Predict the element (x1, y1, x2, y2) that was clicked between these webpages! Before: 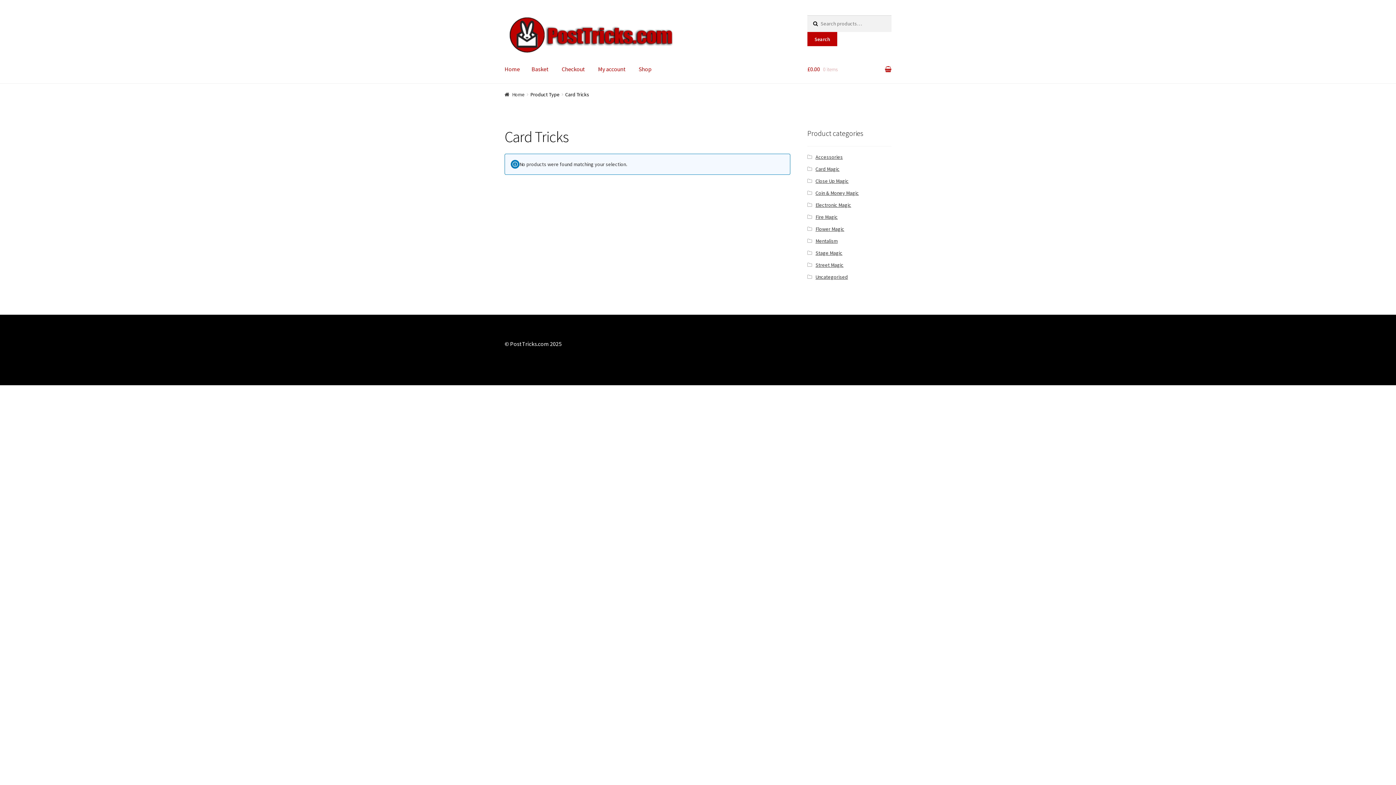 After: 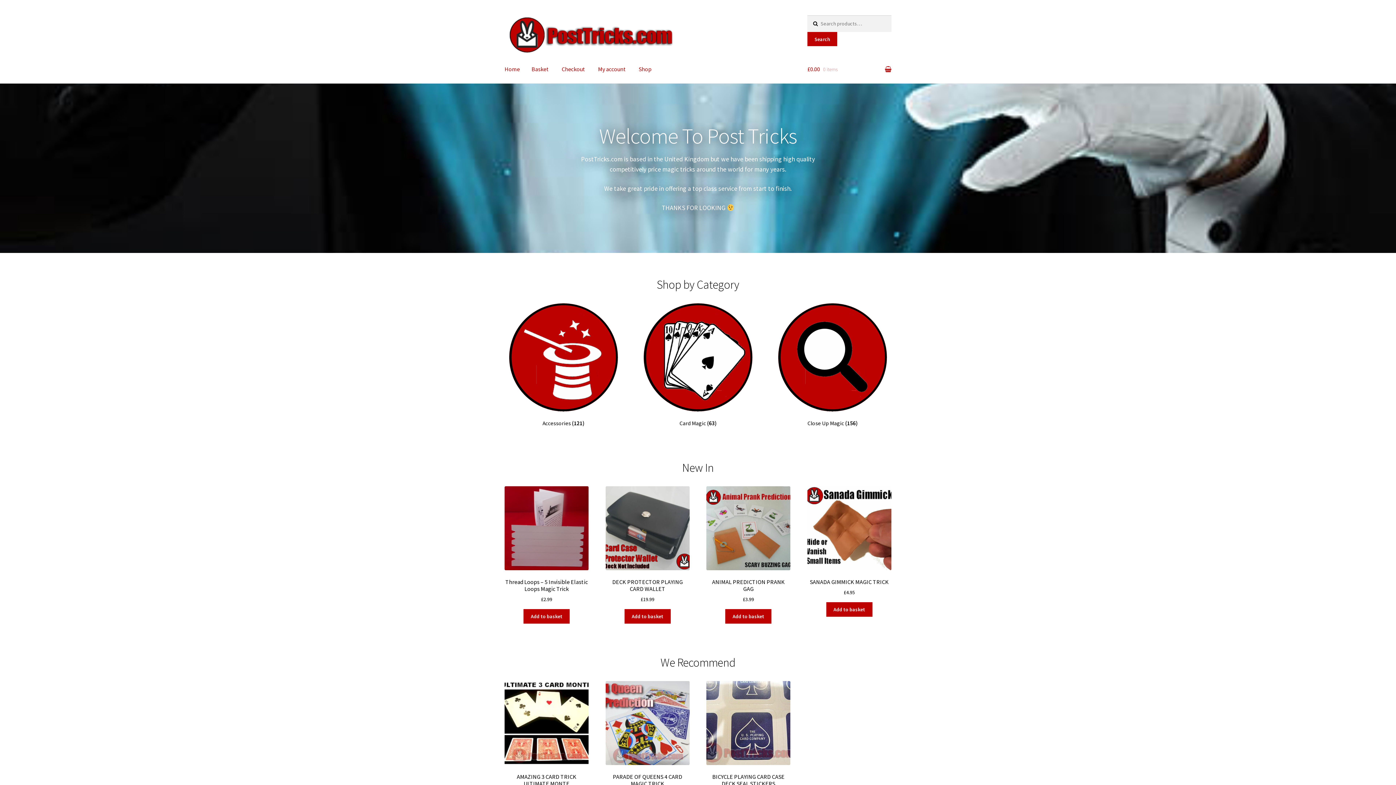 Action: bbox: (504, 91, 524, 97) label: Home